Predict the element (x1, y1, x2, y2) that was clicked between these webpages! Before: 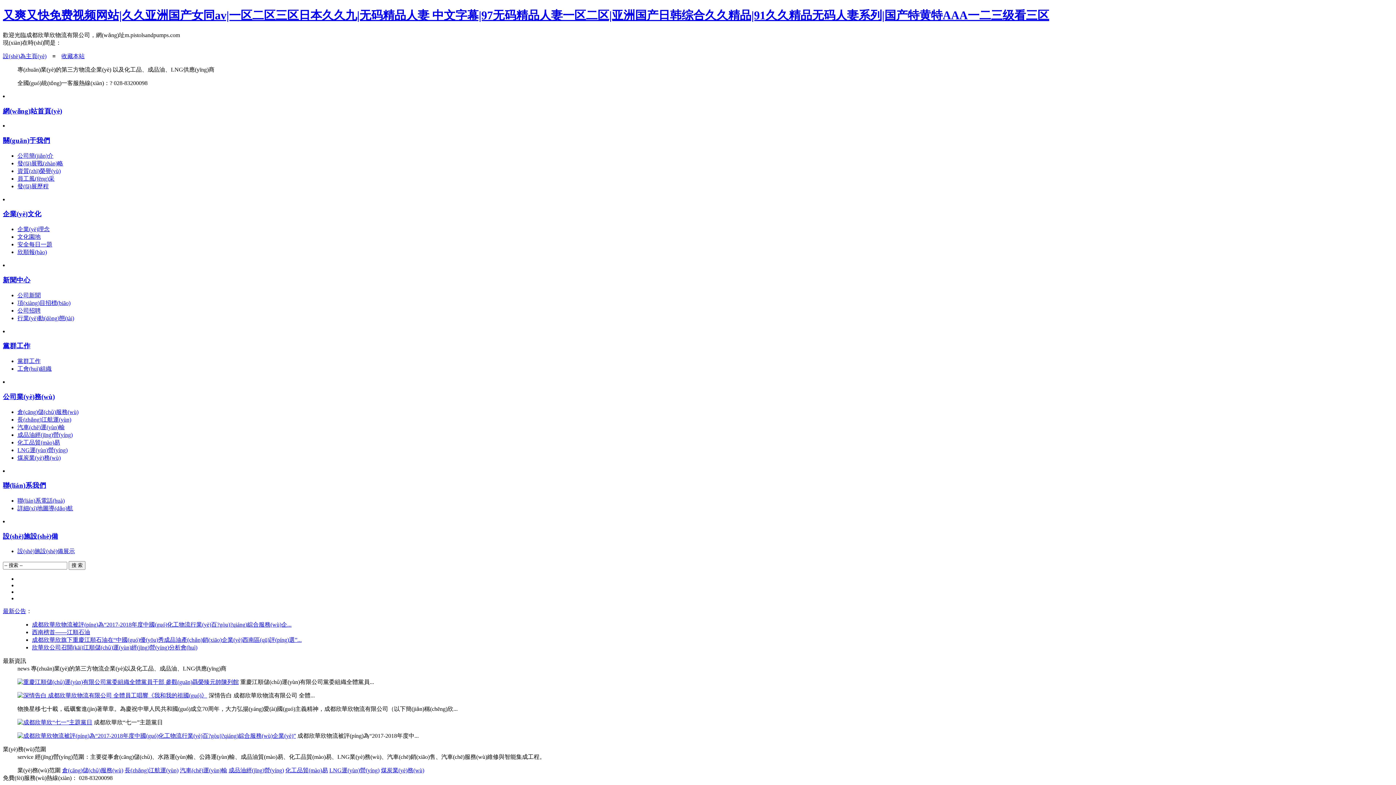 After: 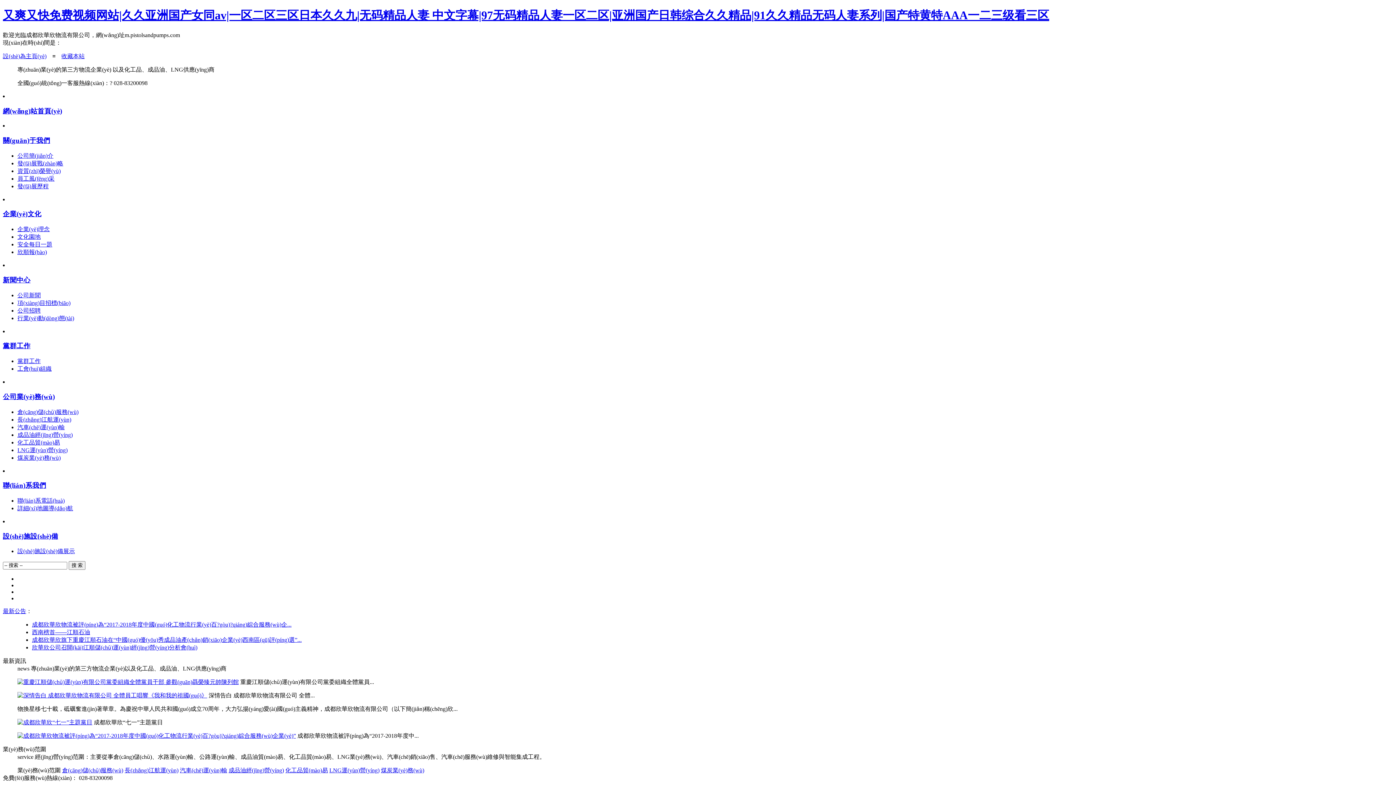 Action: bbox: (61, 53, 84, 59) label: 收藏本站